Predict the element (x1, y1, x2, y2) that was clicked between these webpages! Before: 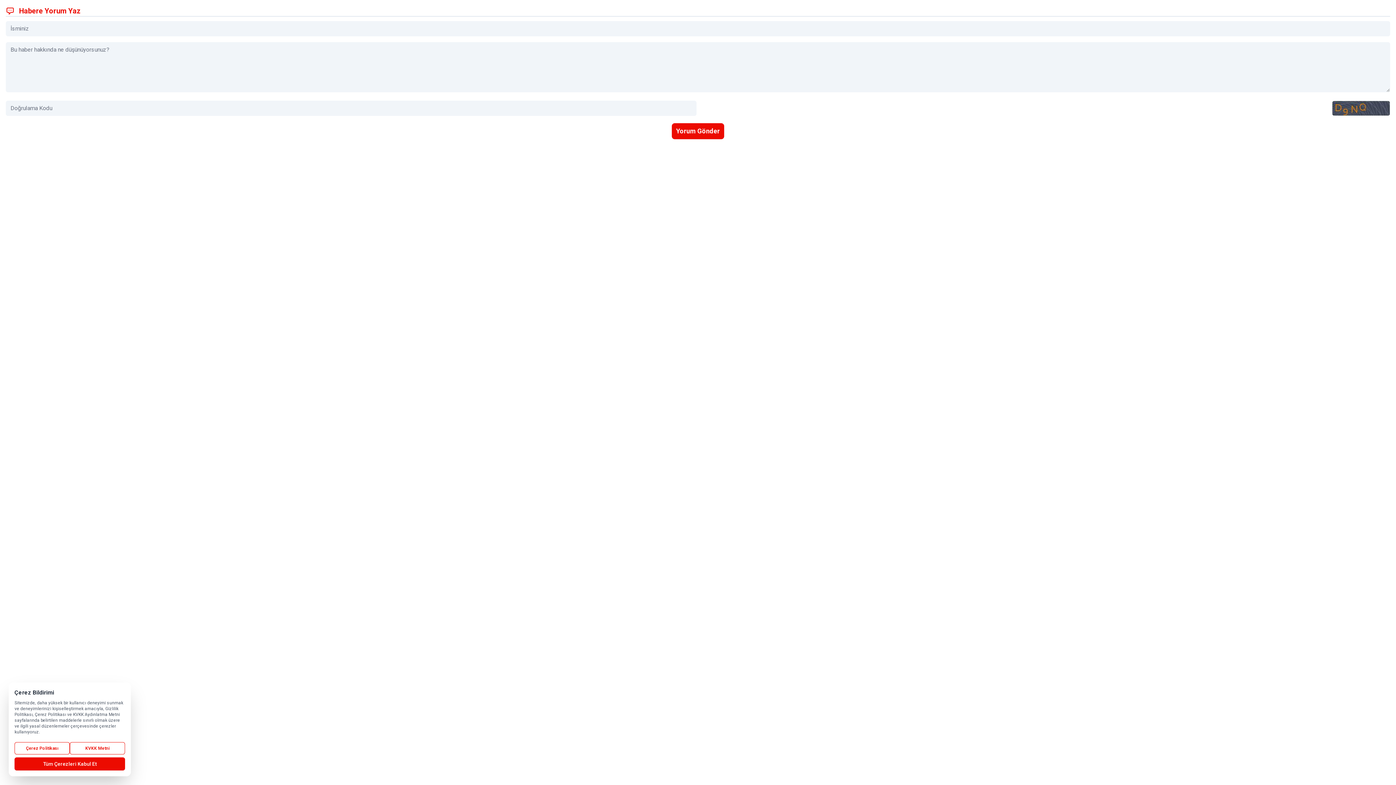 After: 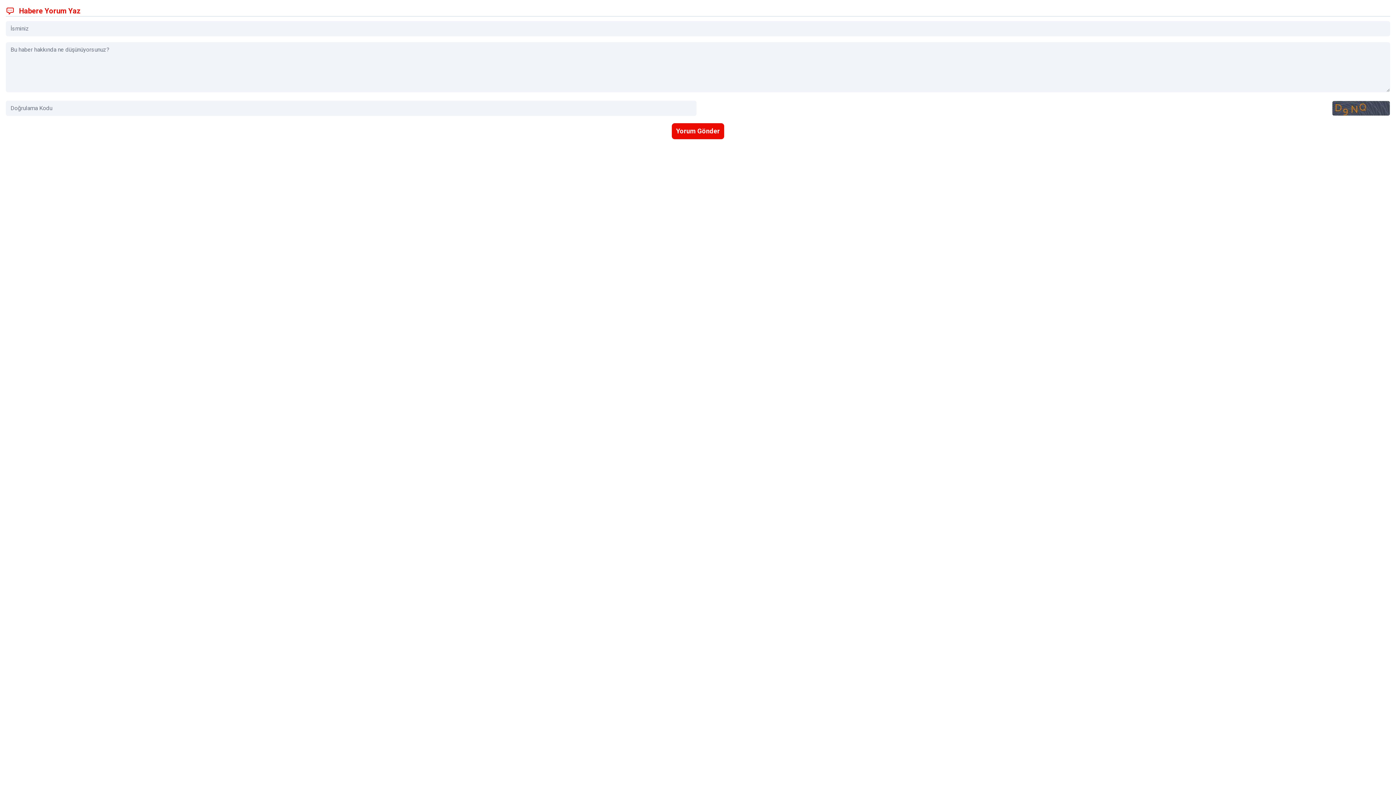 Action: bbox: (14, 757, 125, 770) label: Tüm Çerezleri Kabul Et